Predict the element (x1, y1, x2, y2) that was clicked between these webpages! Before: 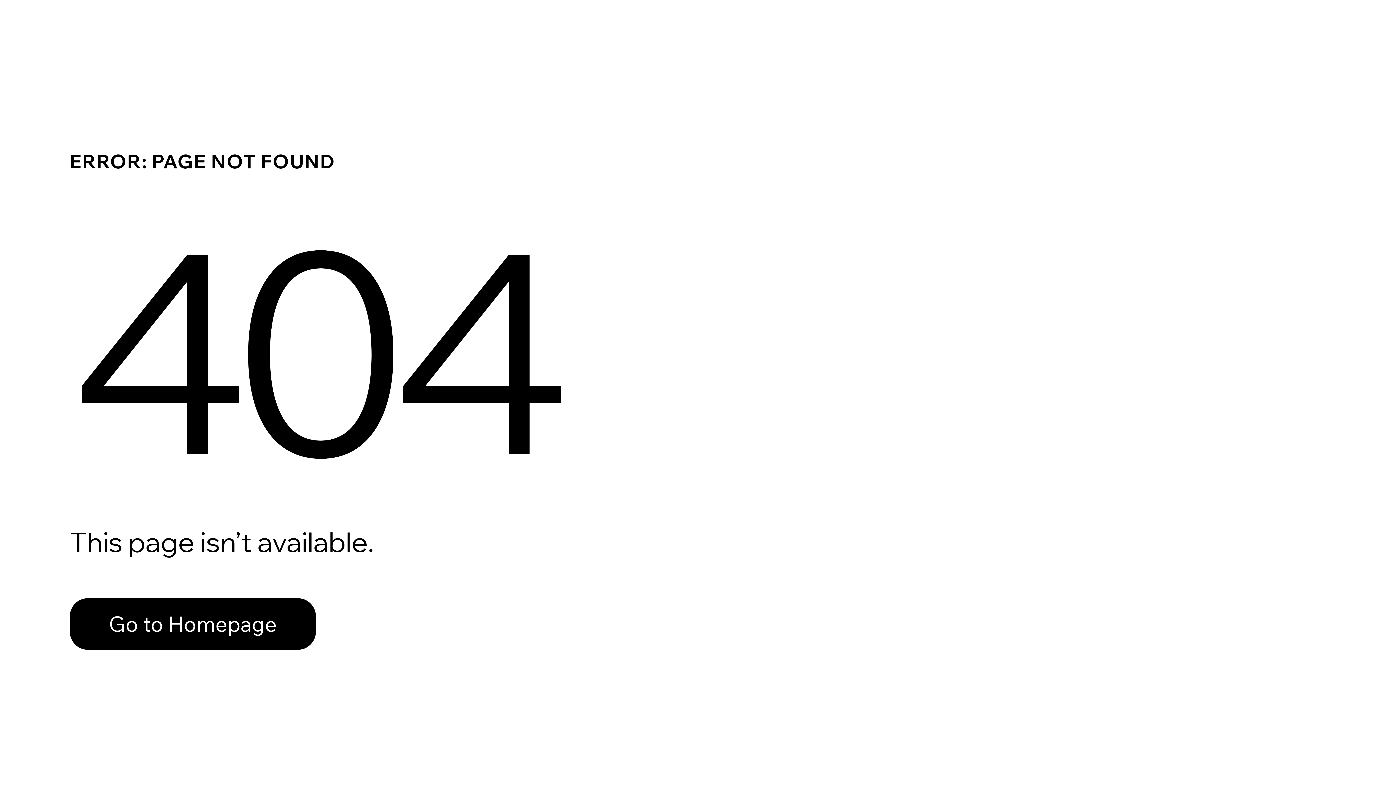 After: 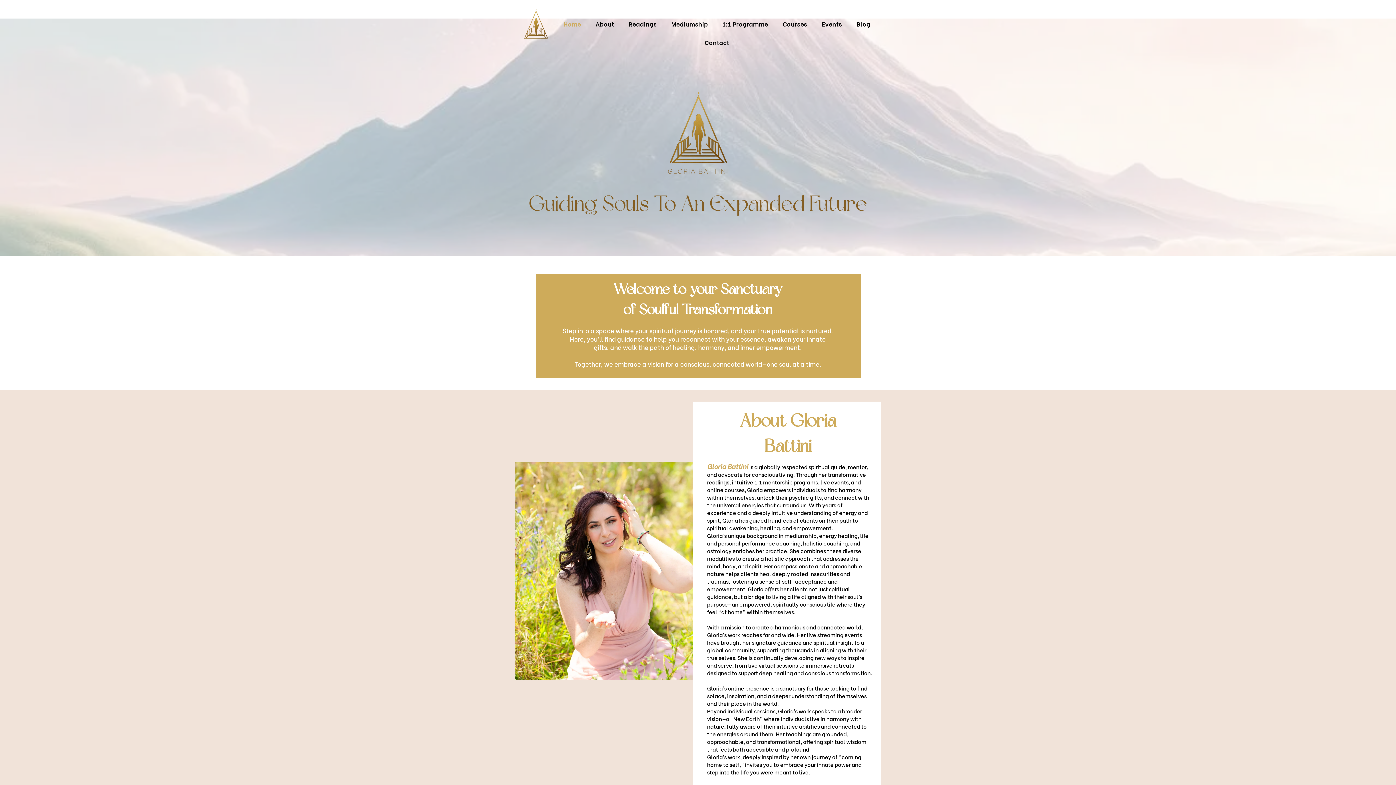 Action: bbox: (69, 582, 768, 659) label: Go to Homepage